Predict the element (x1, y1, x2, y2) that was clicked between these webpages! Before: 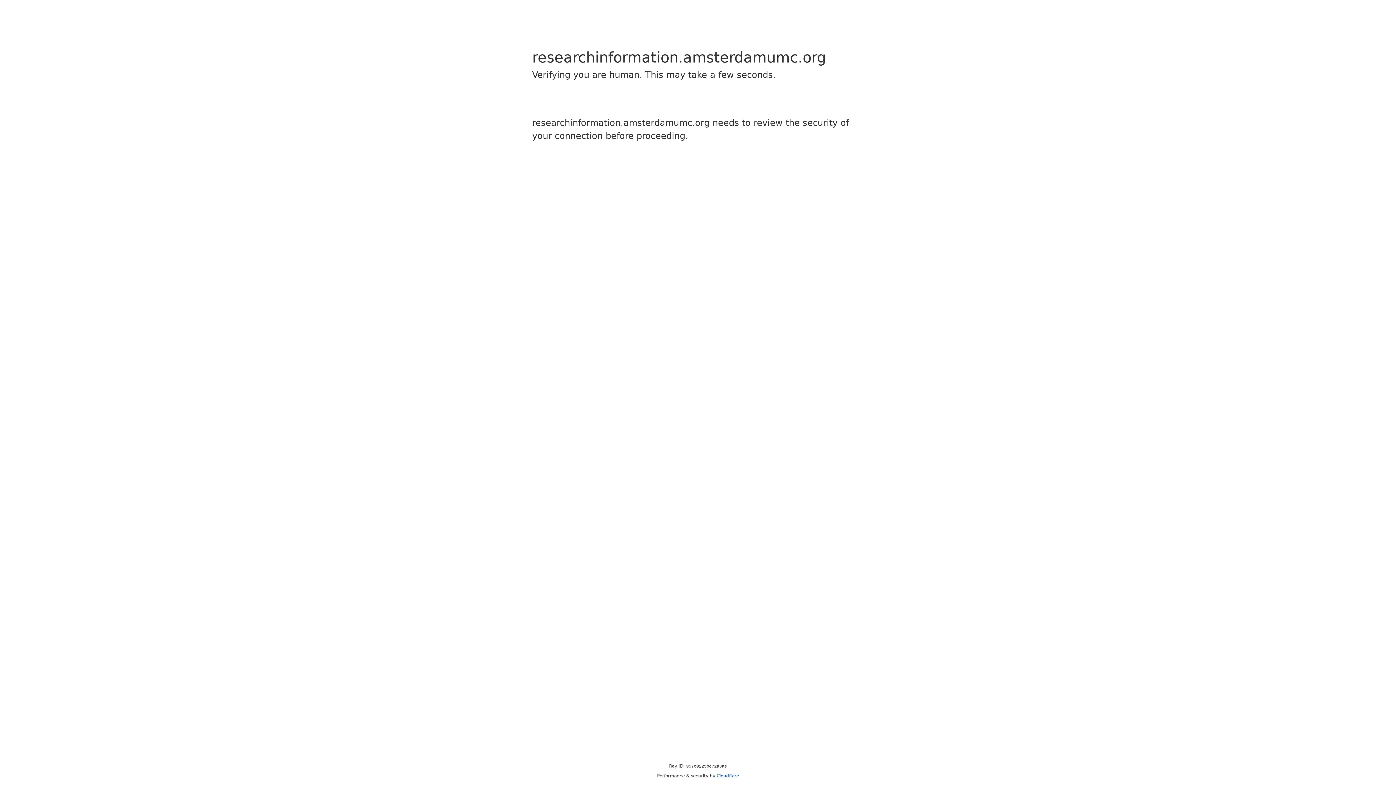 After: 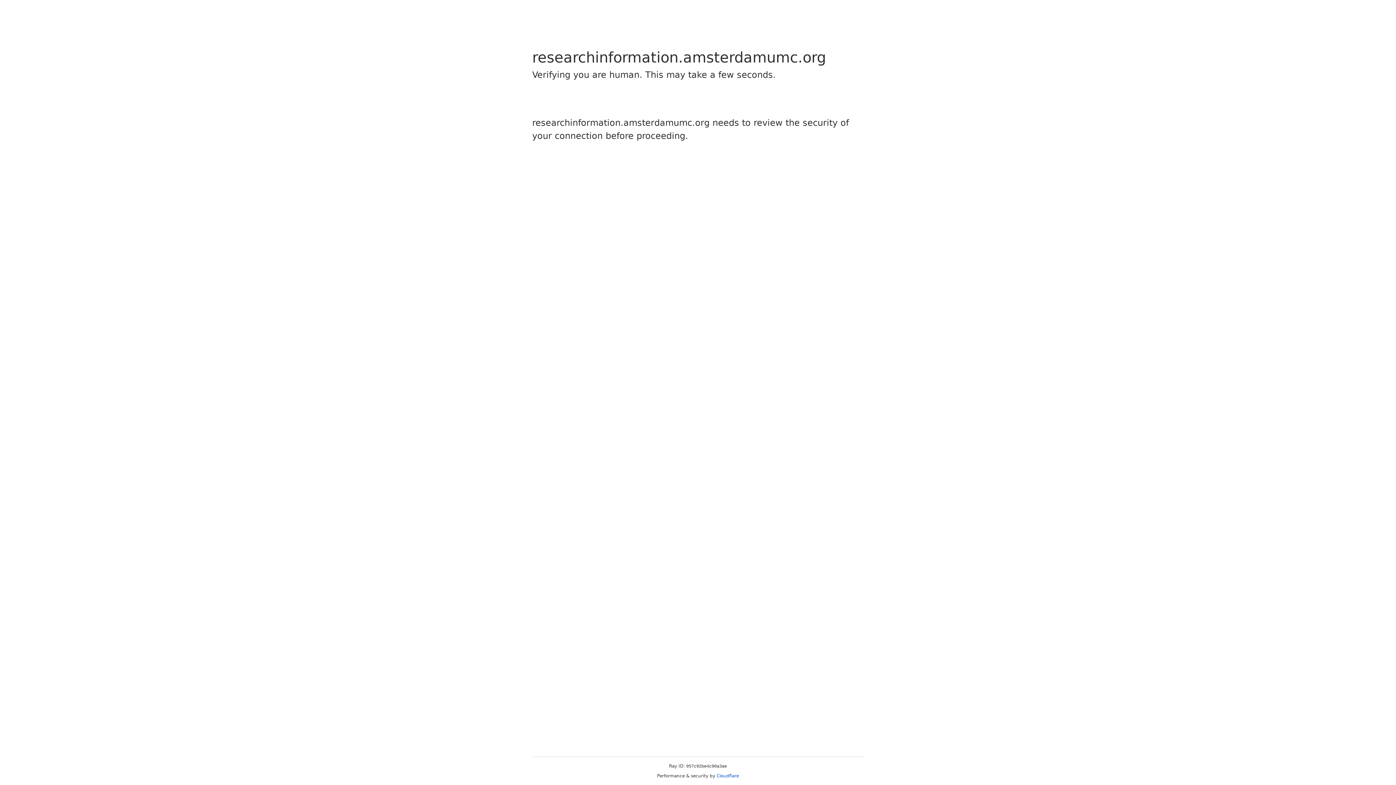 Action: label: Cloudflare bbox: (716, 773, 739, 778)